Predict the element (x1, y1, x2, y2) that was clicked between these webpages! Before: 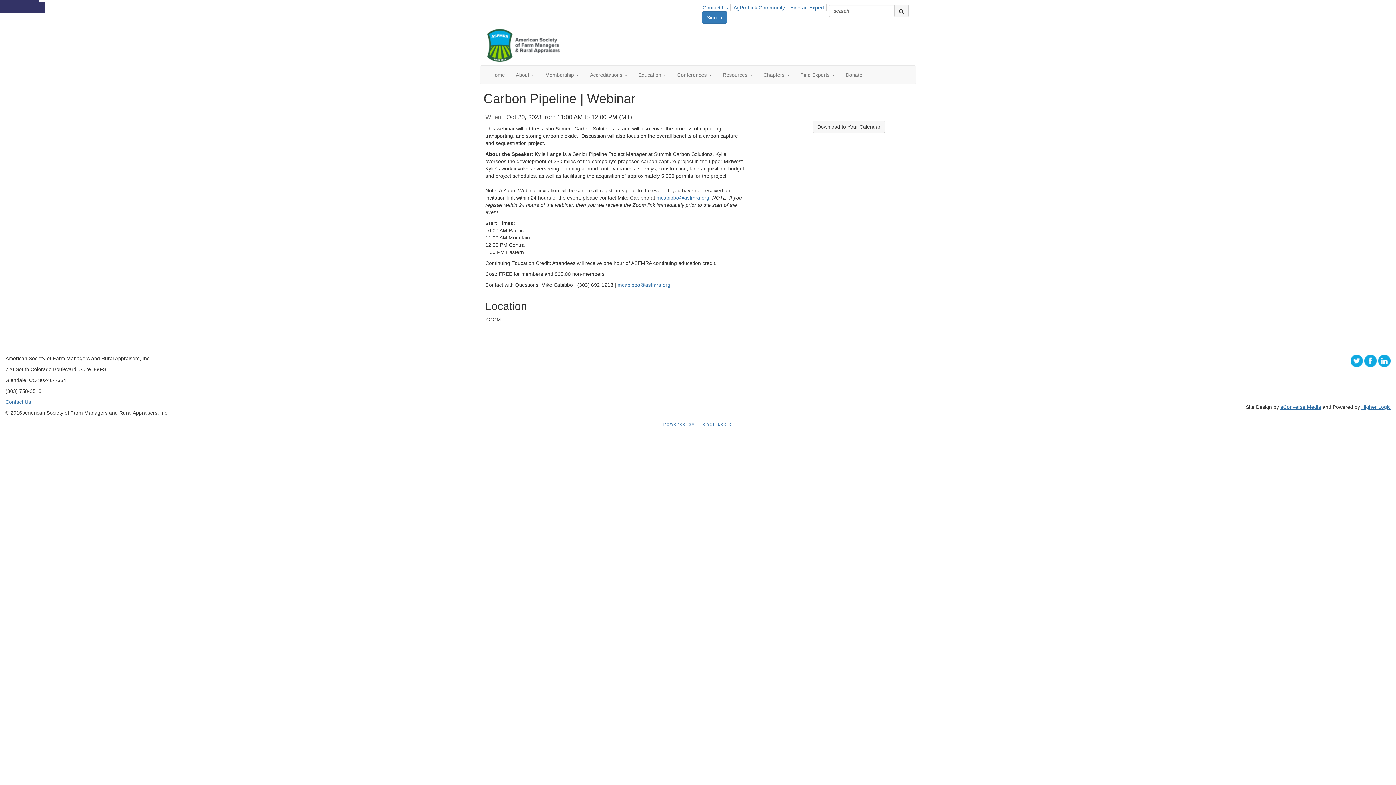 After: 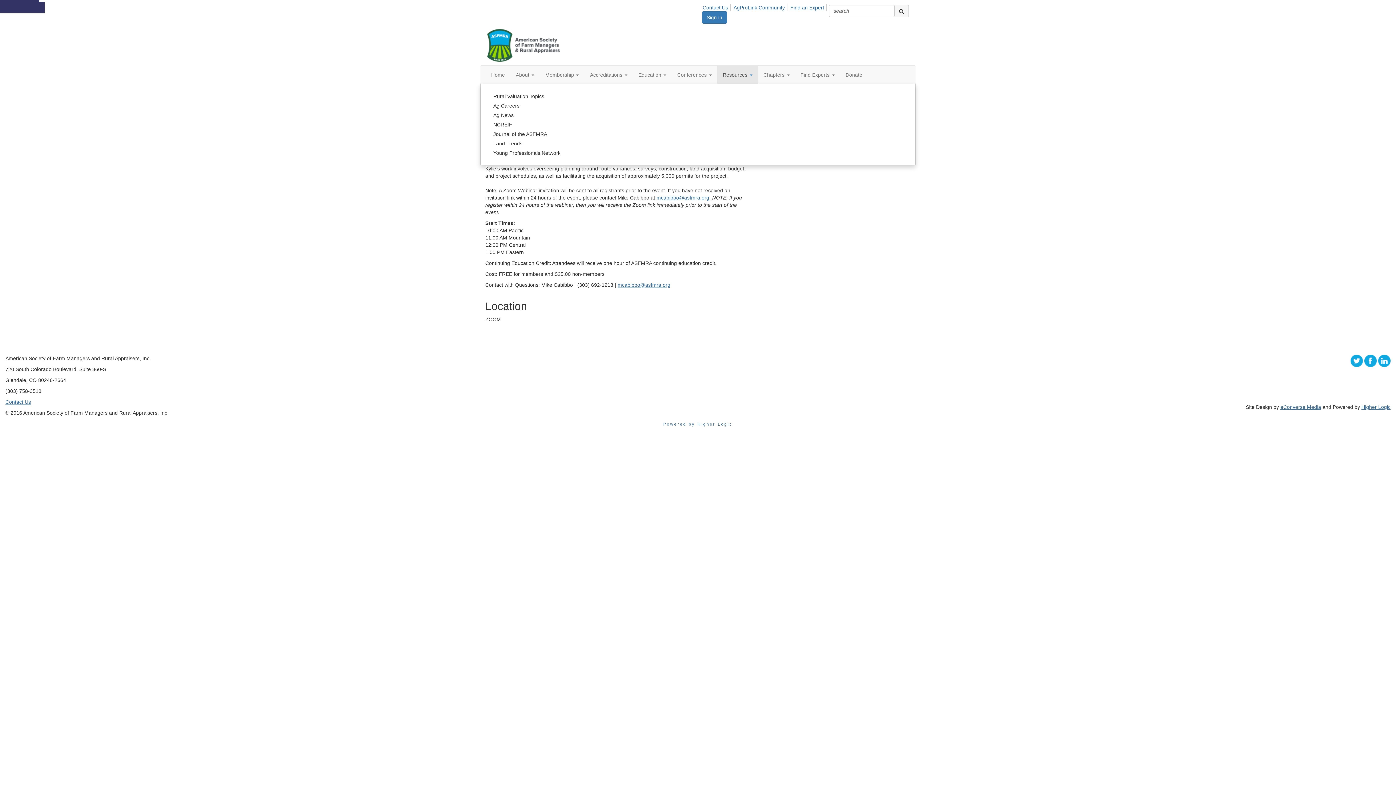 Action: label: Resources  bbox: (717, 65, 758, 84)